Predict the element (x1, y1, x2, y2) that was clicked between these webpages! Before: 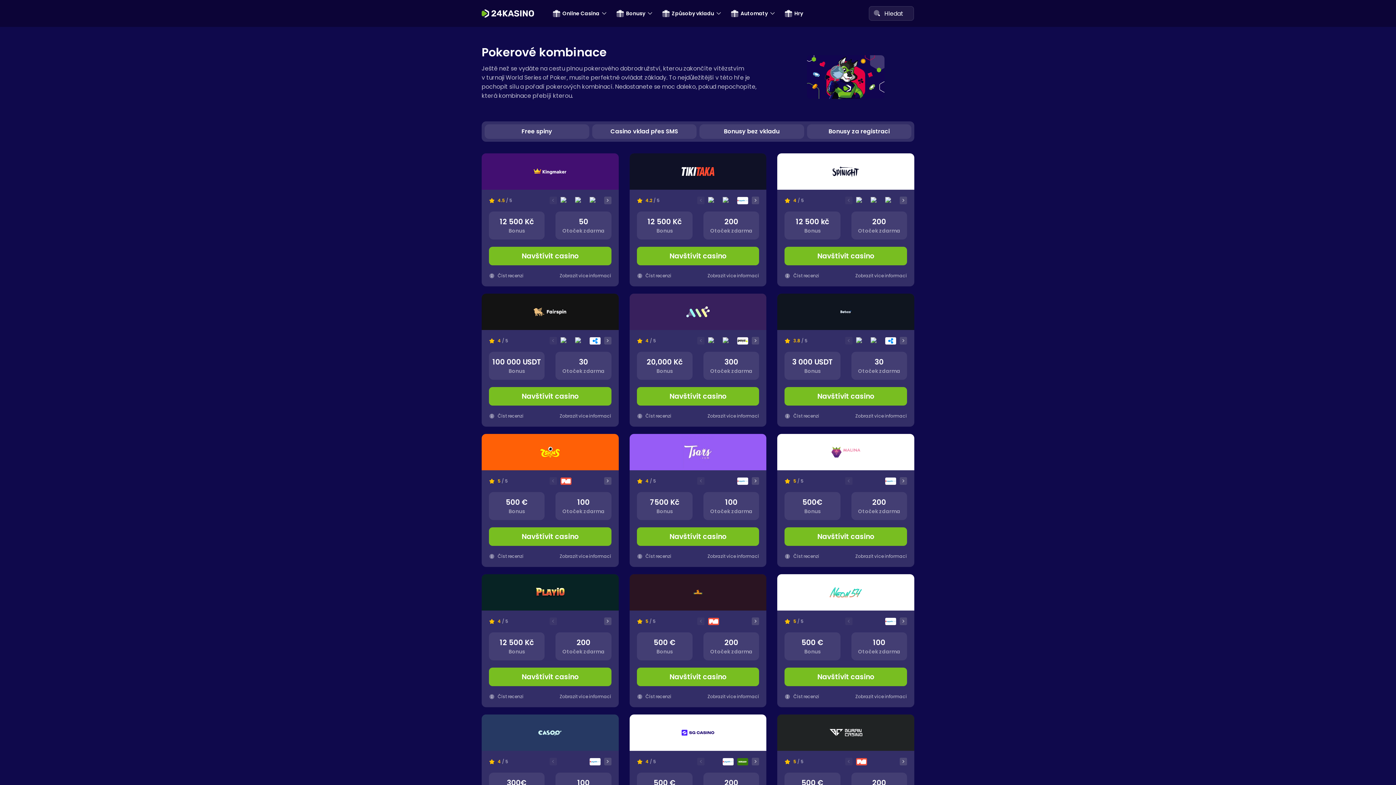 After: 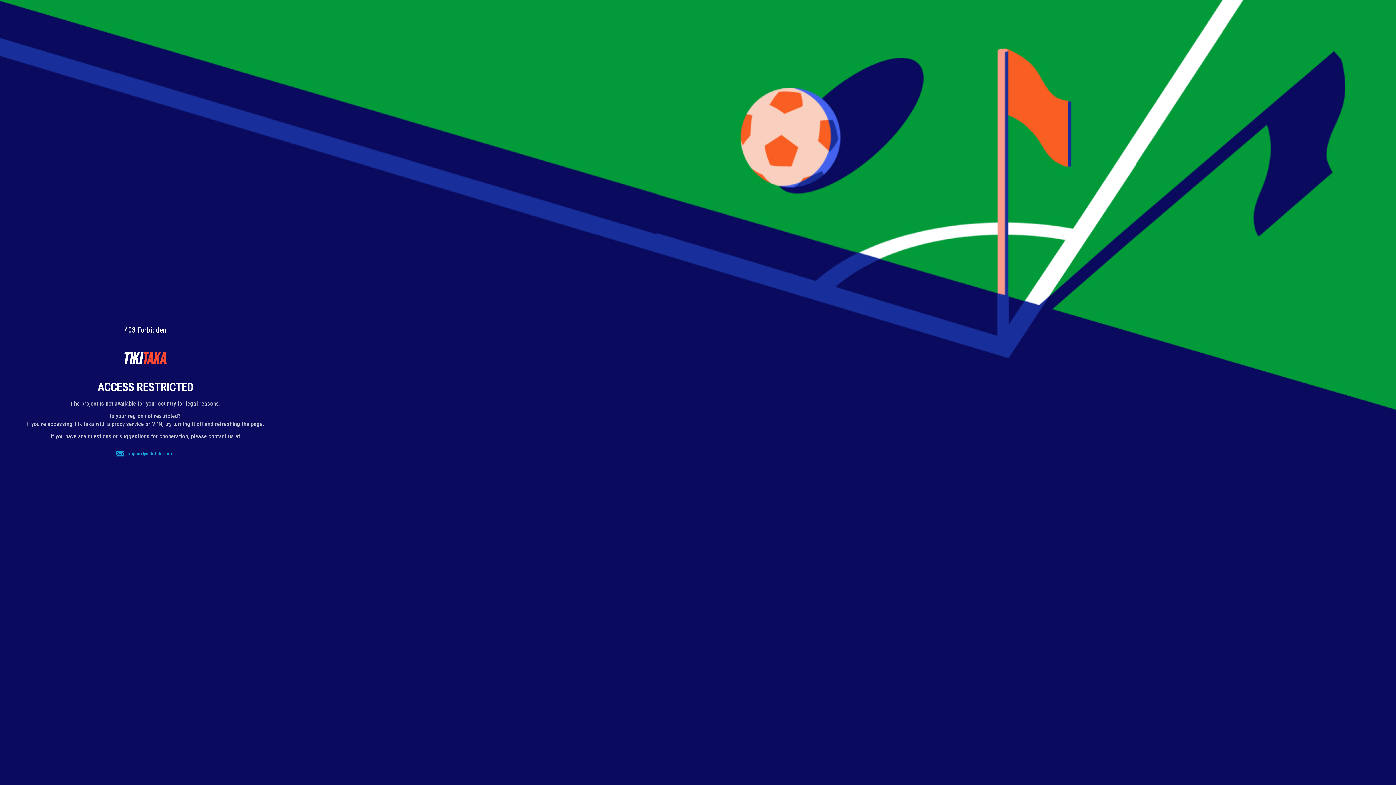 Action: bbox: (629, 153, 766, 189)